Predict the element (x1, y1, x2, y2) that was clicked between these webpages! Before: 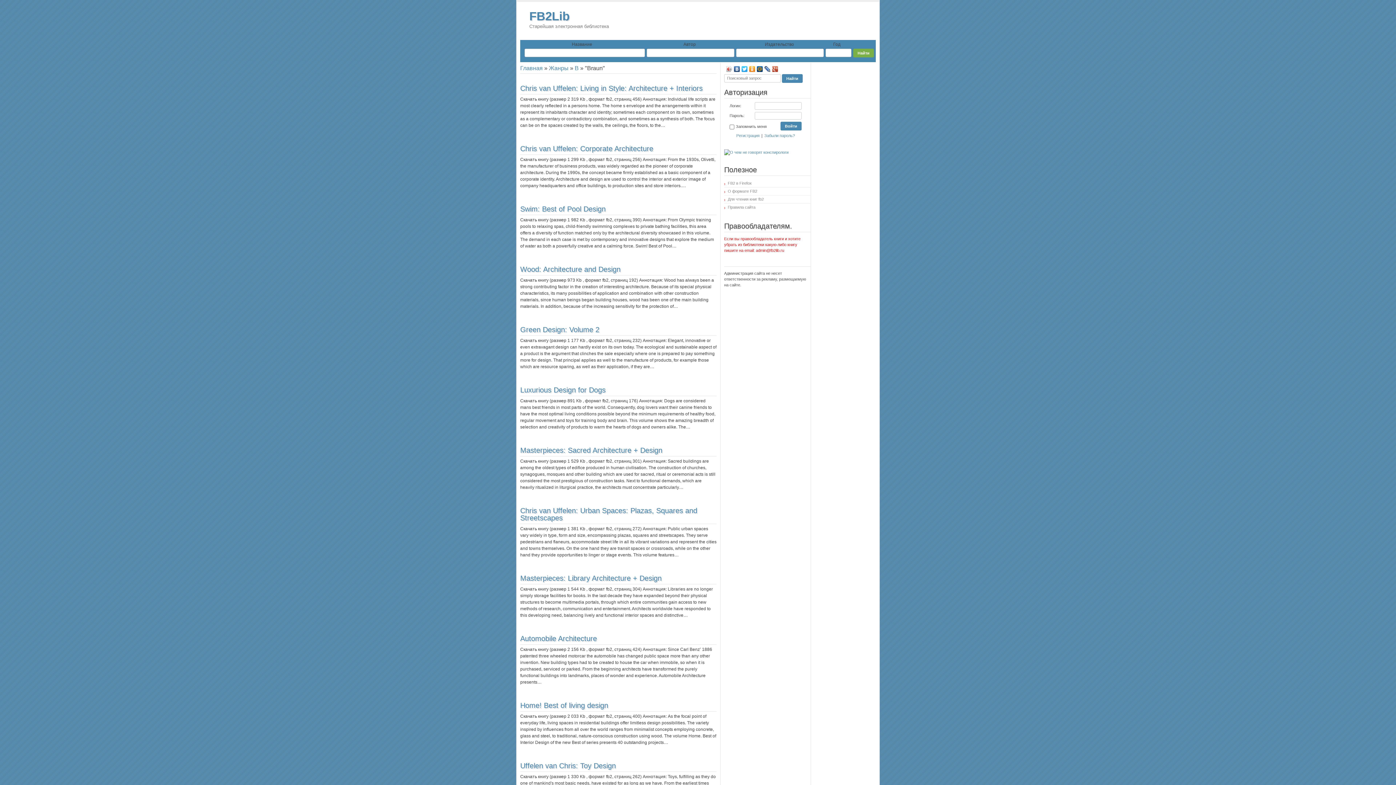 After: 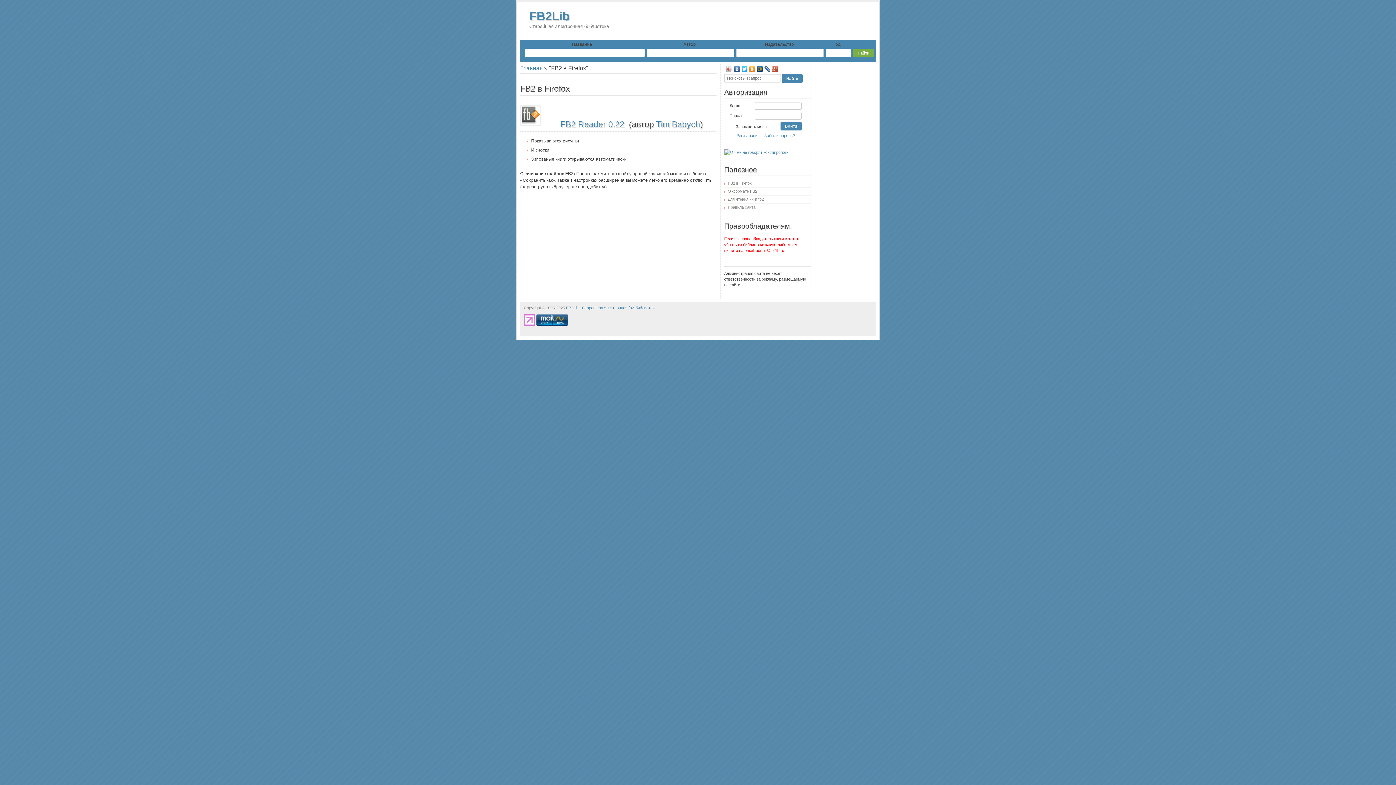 Action: bbox: (724, 181, 752, 185) label: FB2 в Firefox